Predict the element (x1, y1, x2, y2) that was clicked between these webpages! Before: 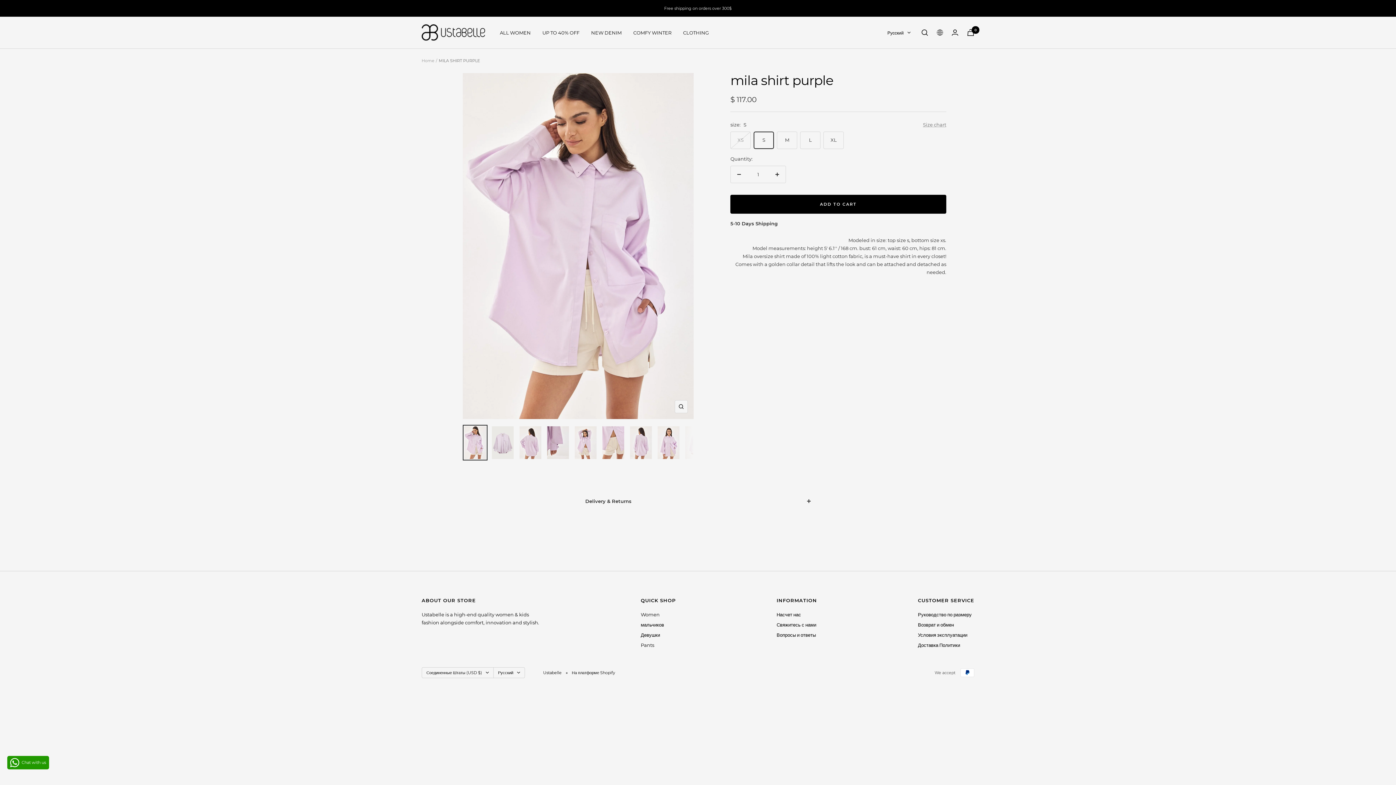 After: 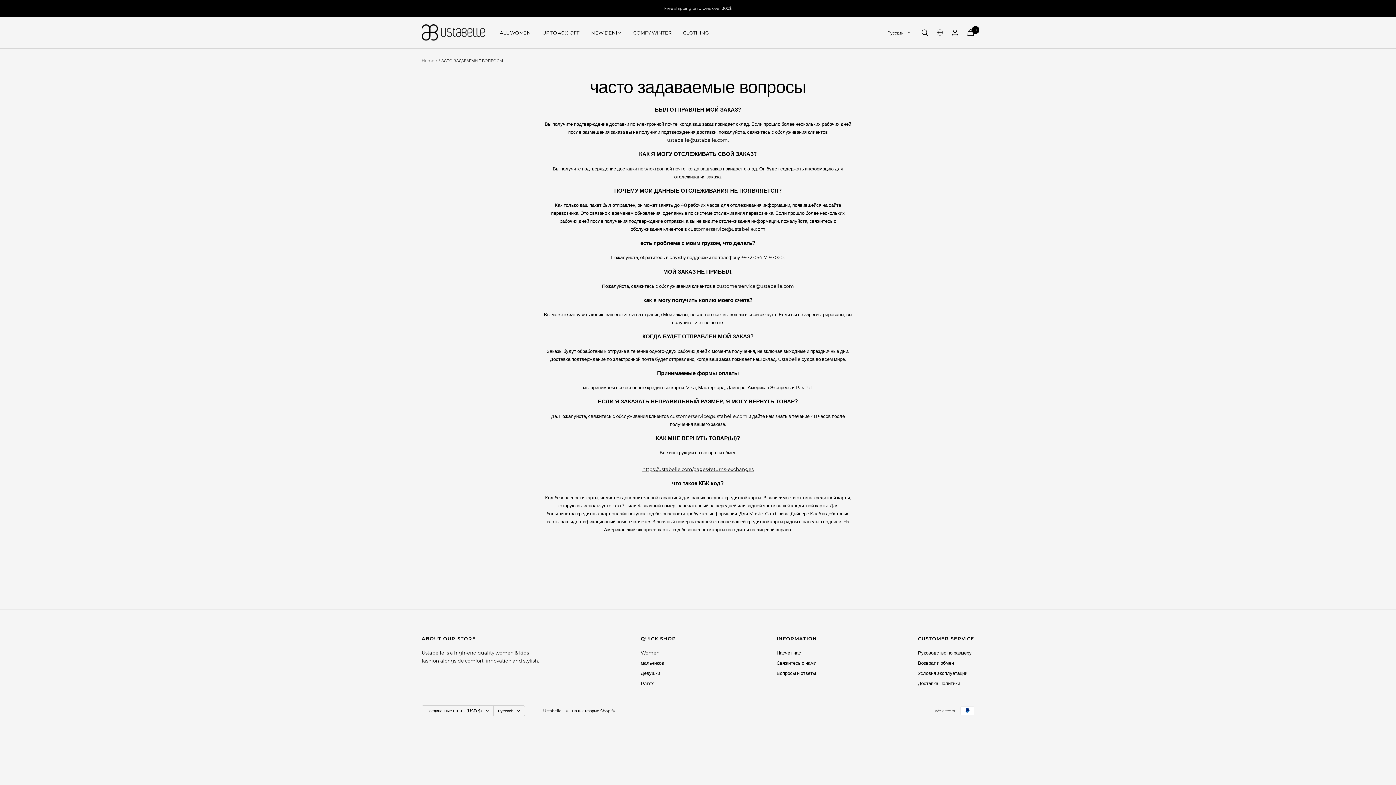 Action: label: Вопросы и ответы bbox: (776, 631, 816, 639)